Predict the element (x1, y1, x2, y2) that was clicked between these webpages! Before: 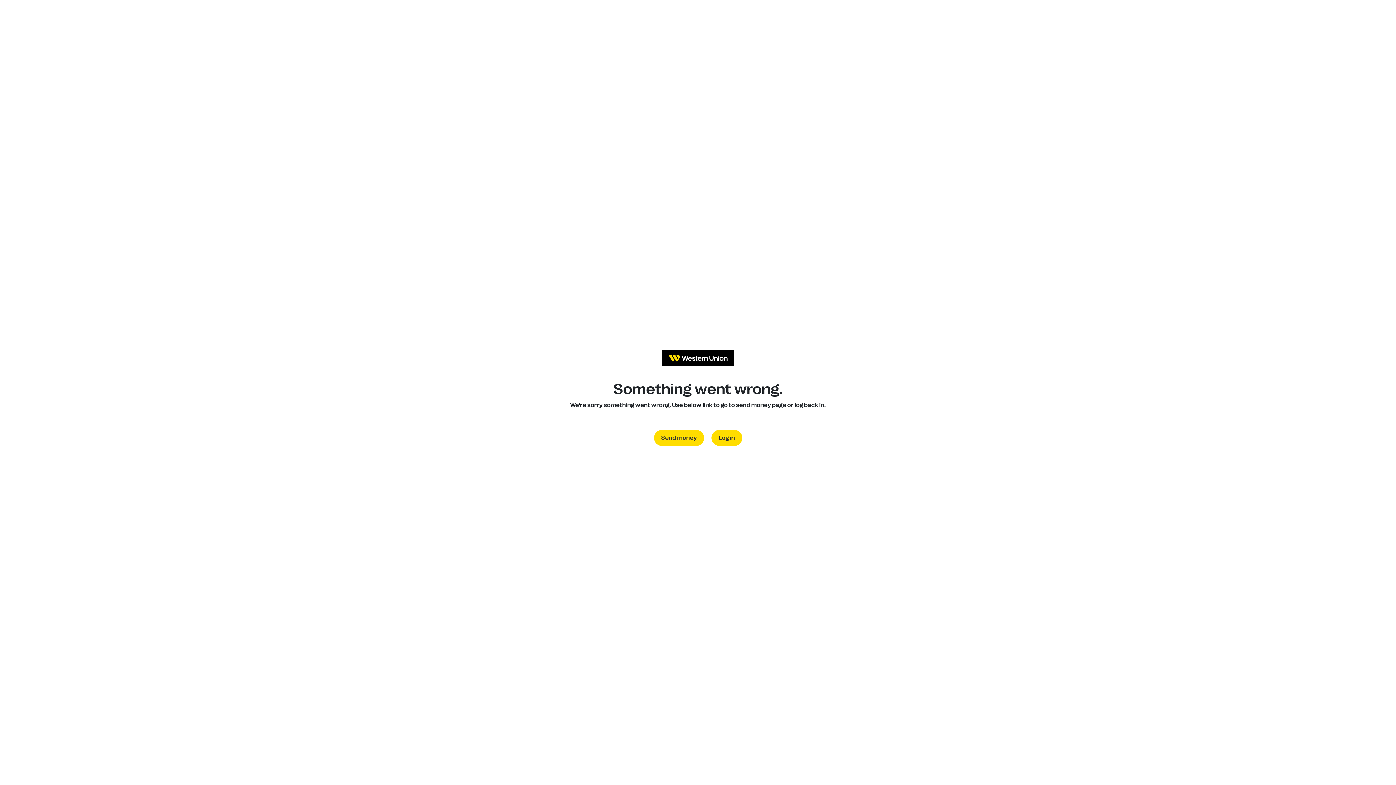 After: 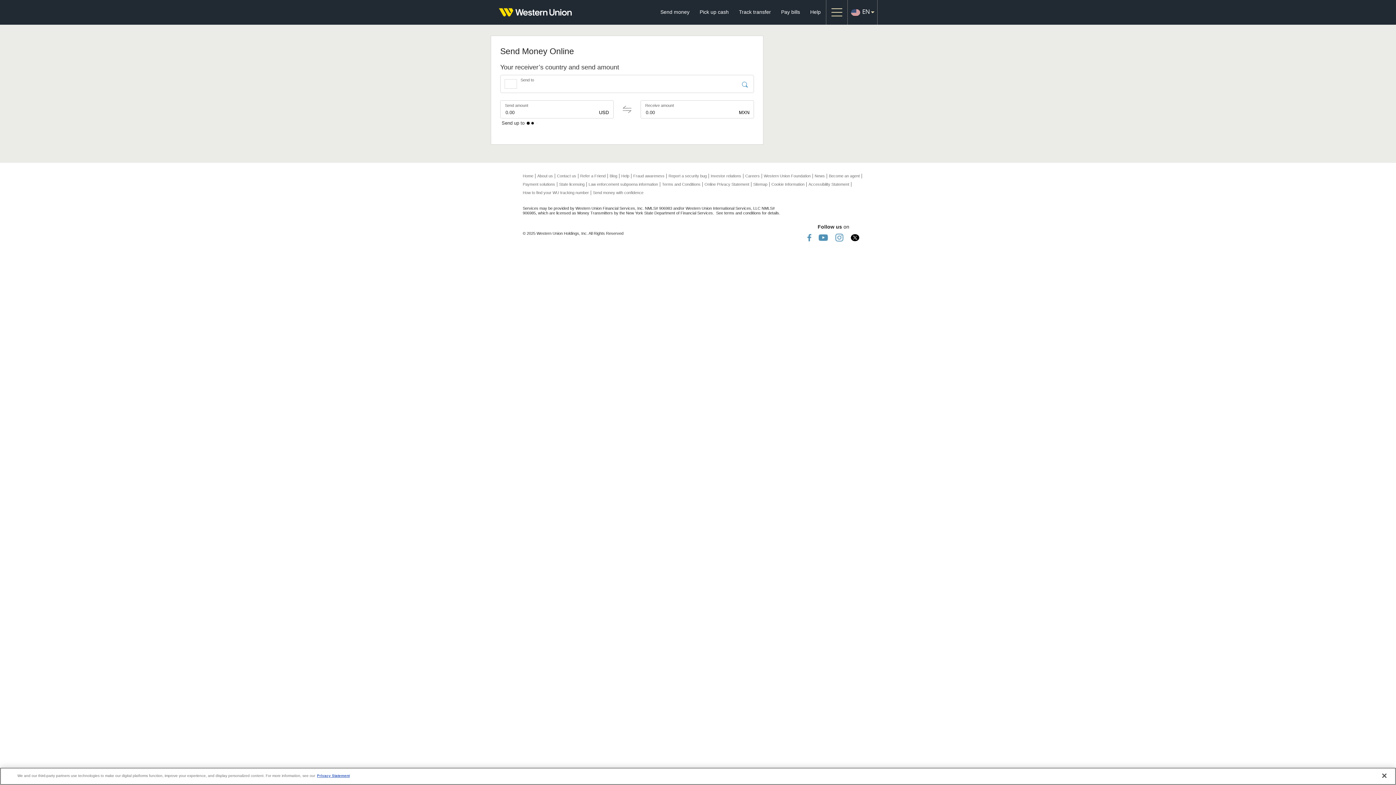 Action: label: Send money bbox: (654, 430, 704, 446)